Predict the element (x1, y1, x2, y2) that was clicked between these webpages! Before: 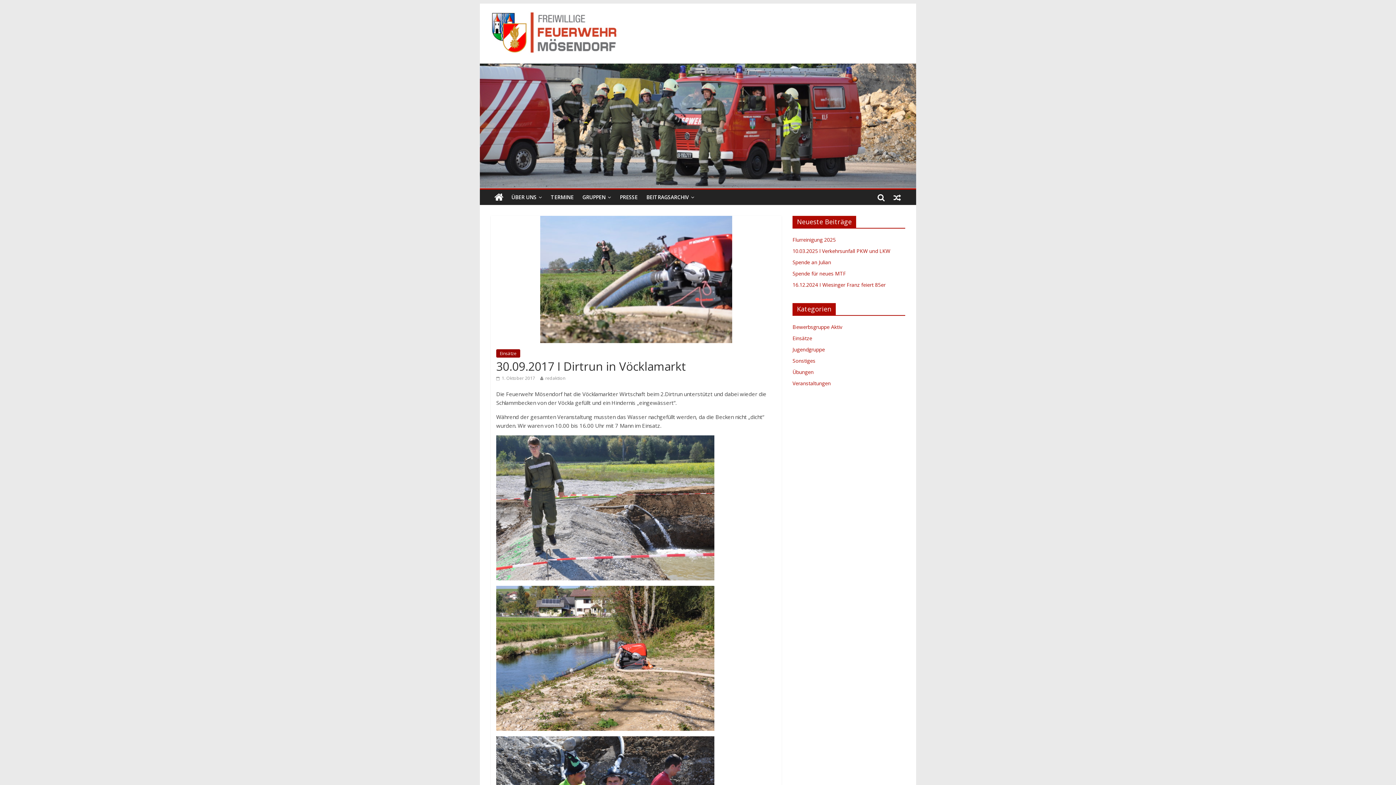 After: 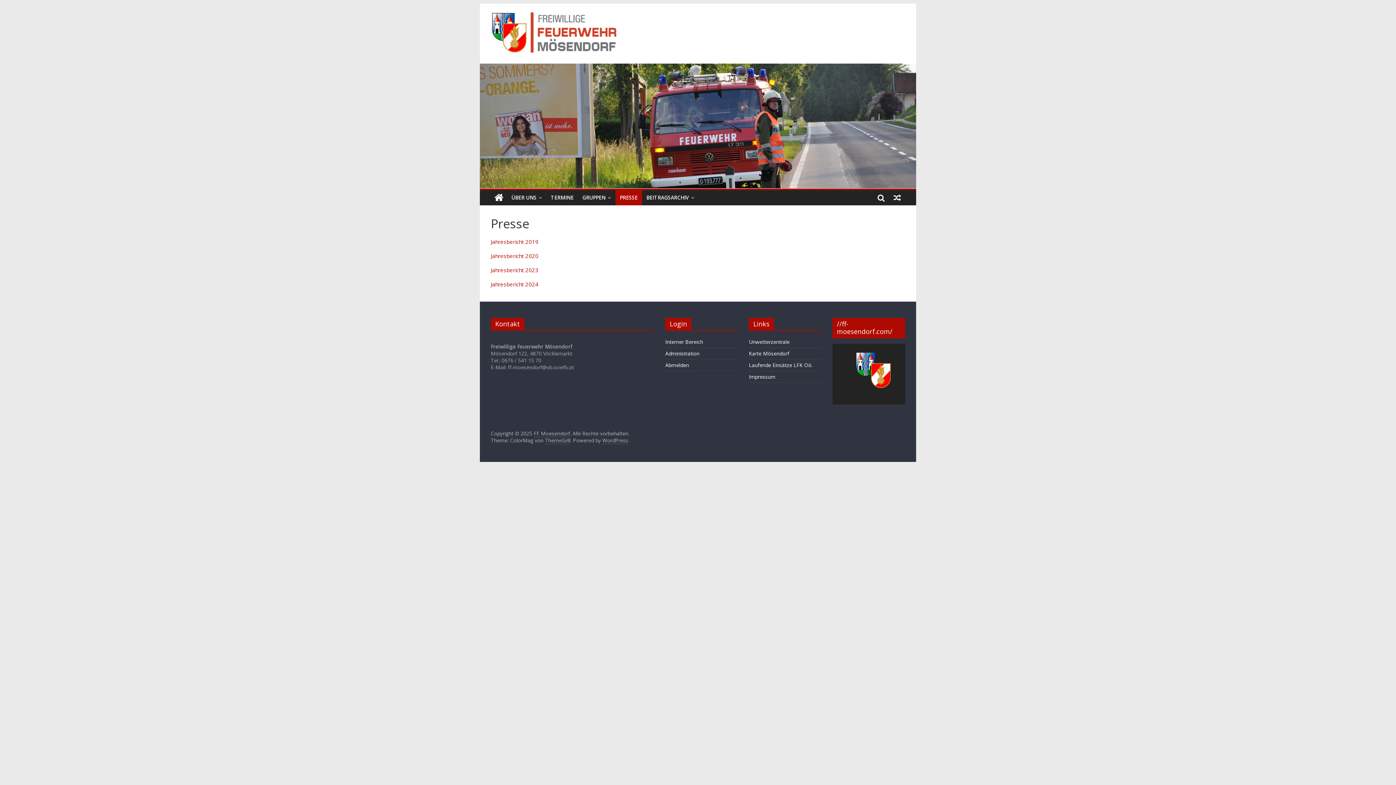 Action: label: PRESSE bbox: (615, 189, 642, 205)